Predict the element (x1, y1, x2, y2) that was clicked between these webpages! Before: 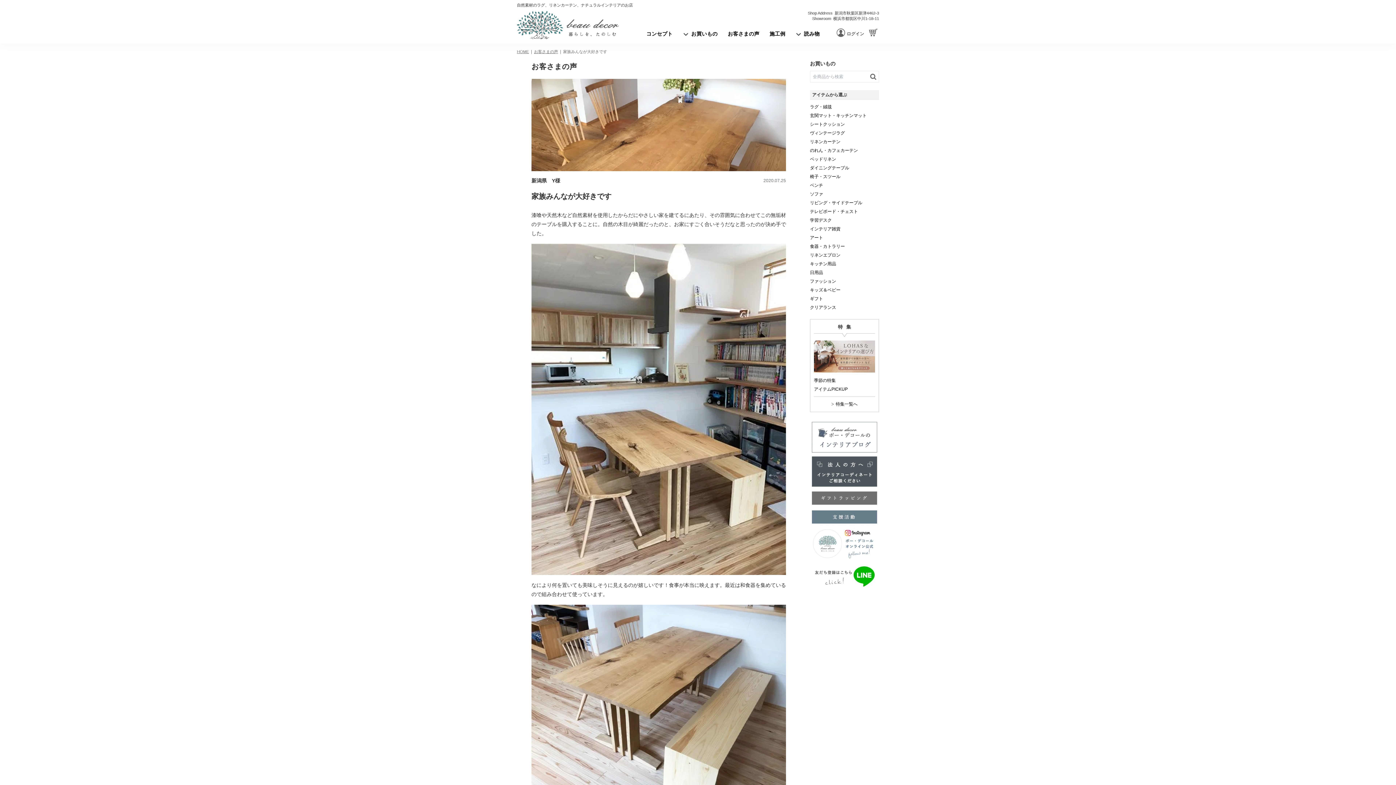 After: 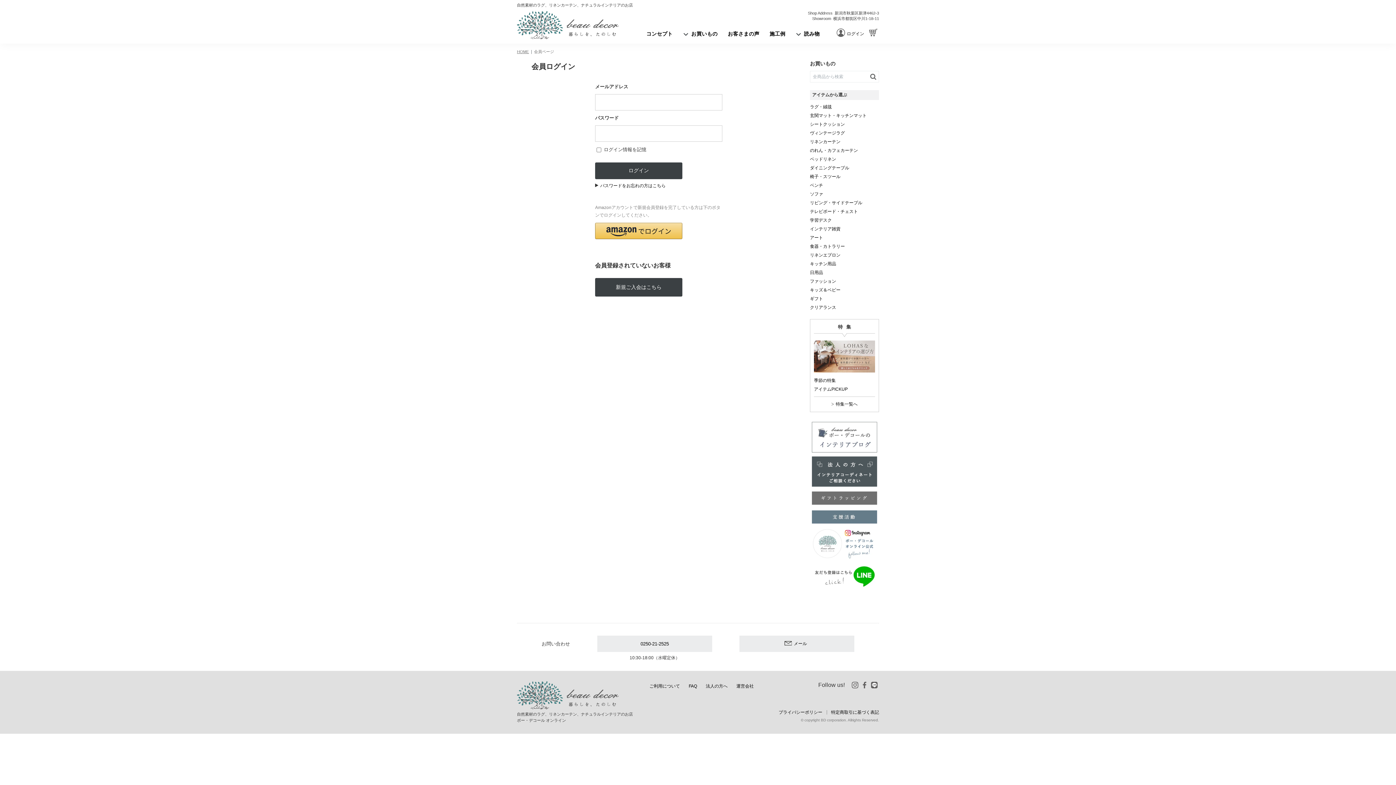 Action: bbox: (833, 26, 865, 39) label: ログイン